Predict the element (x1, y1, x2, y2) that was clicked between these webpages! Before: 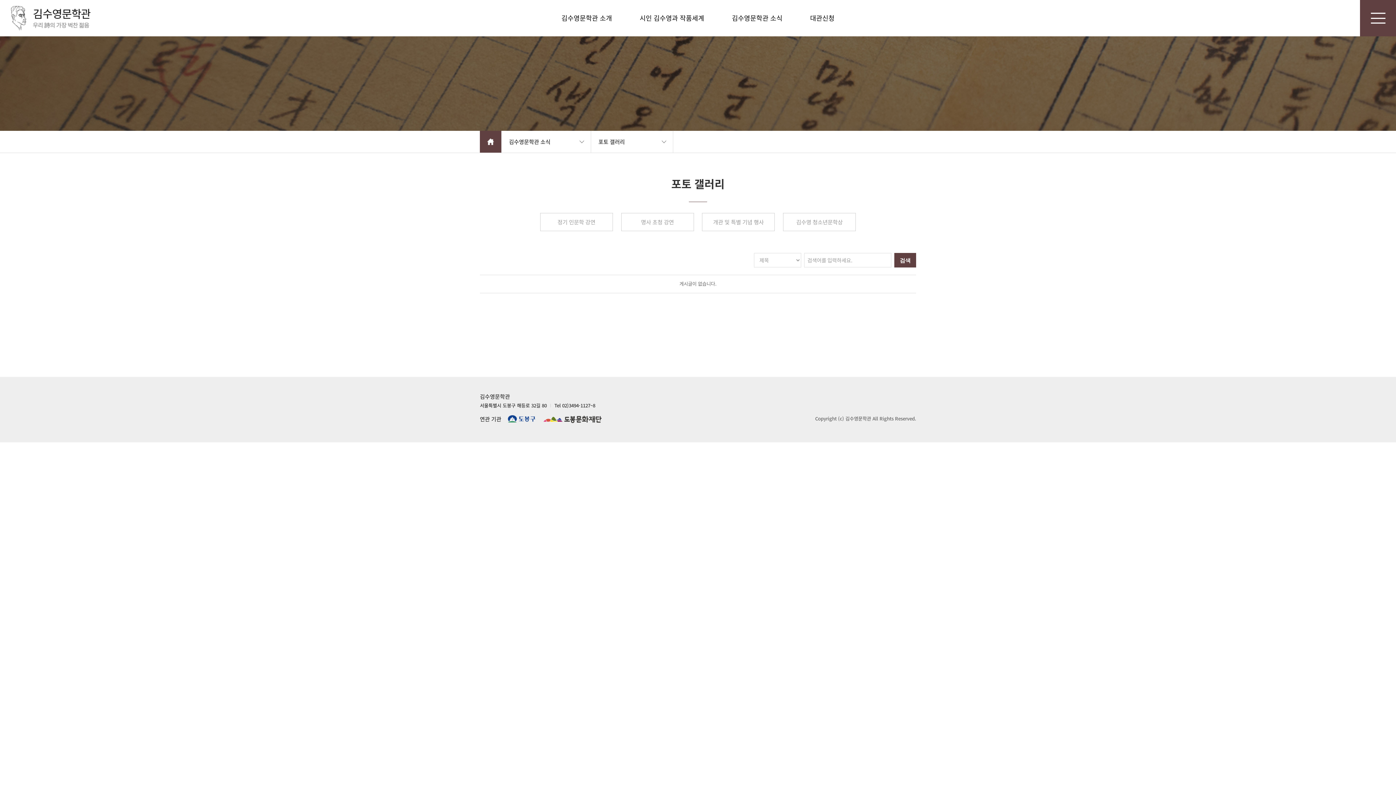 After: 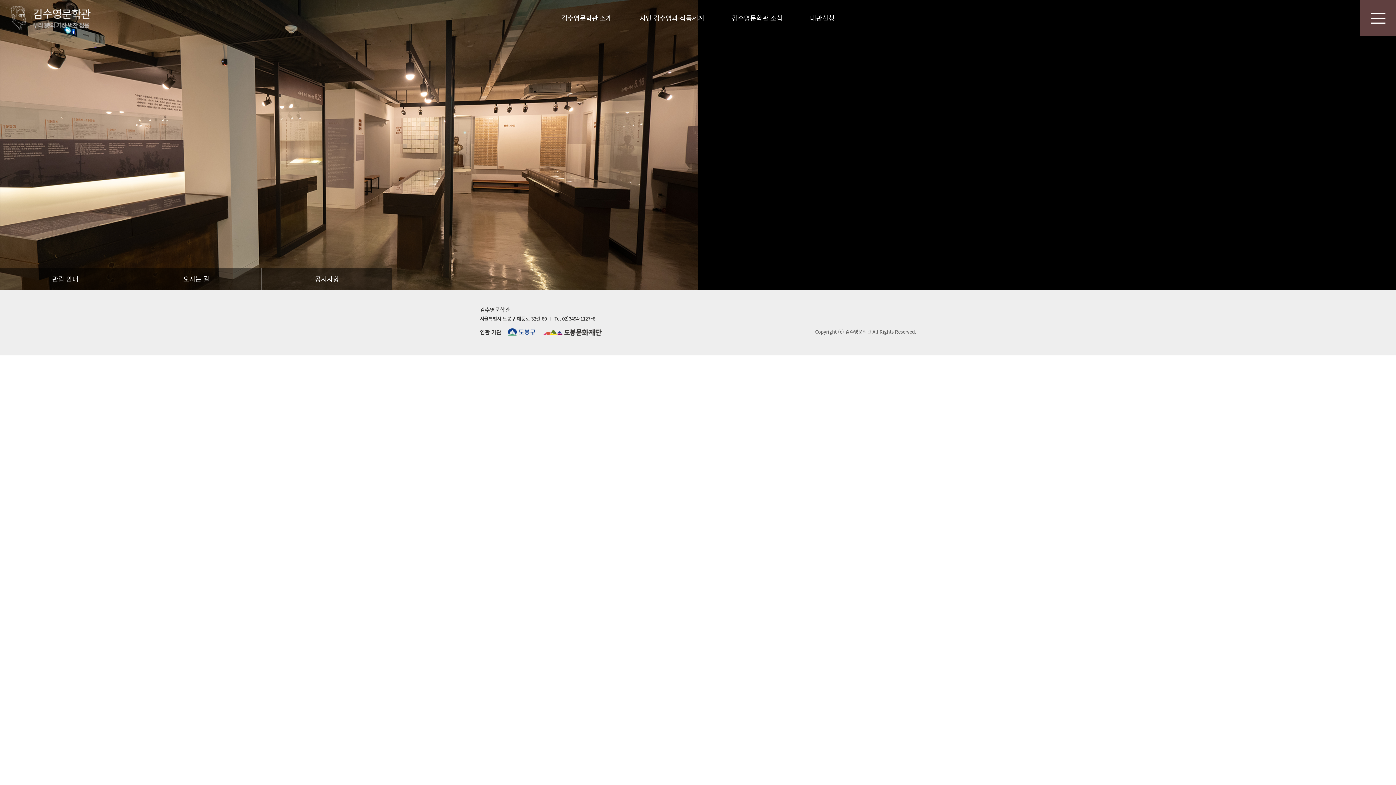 Action: bbox: (10, 6, 90, 30) label: 김수영문학관